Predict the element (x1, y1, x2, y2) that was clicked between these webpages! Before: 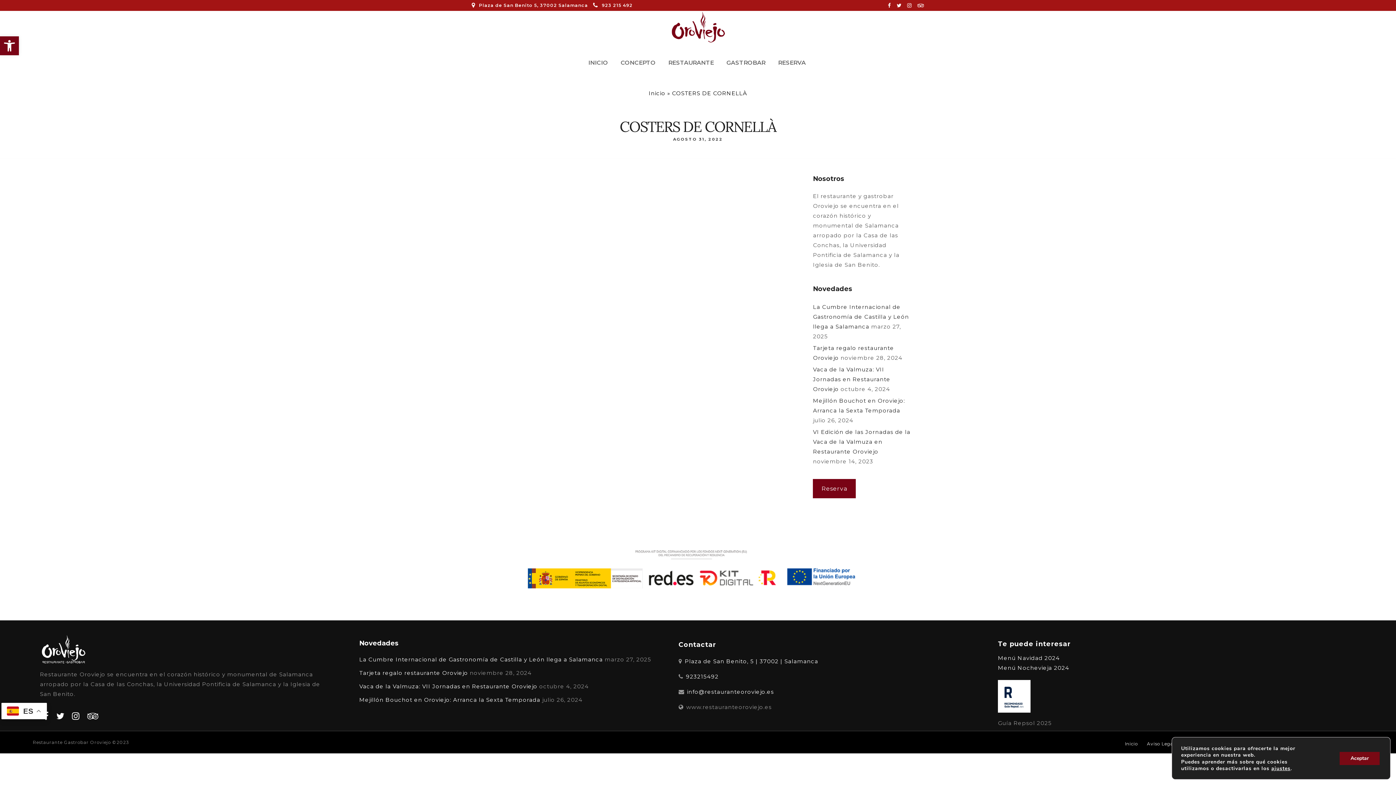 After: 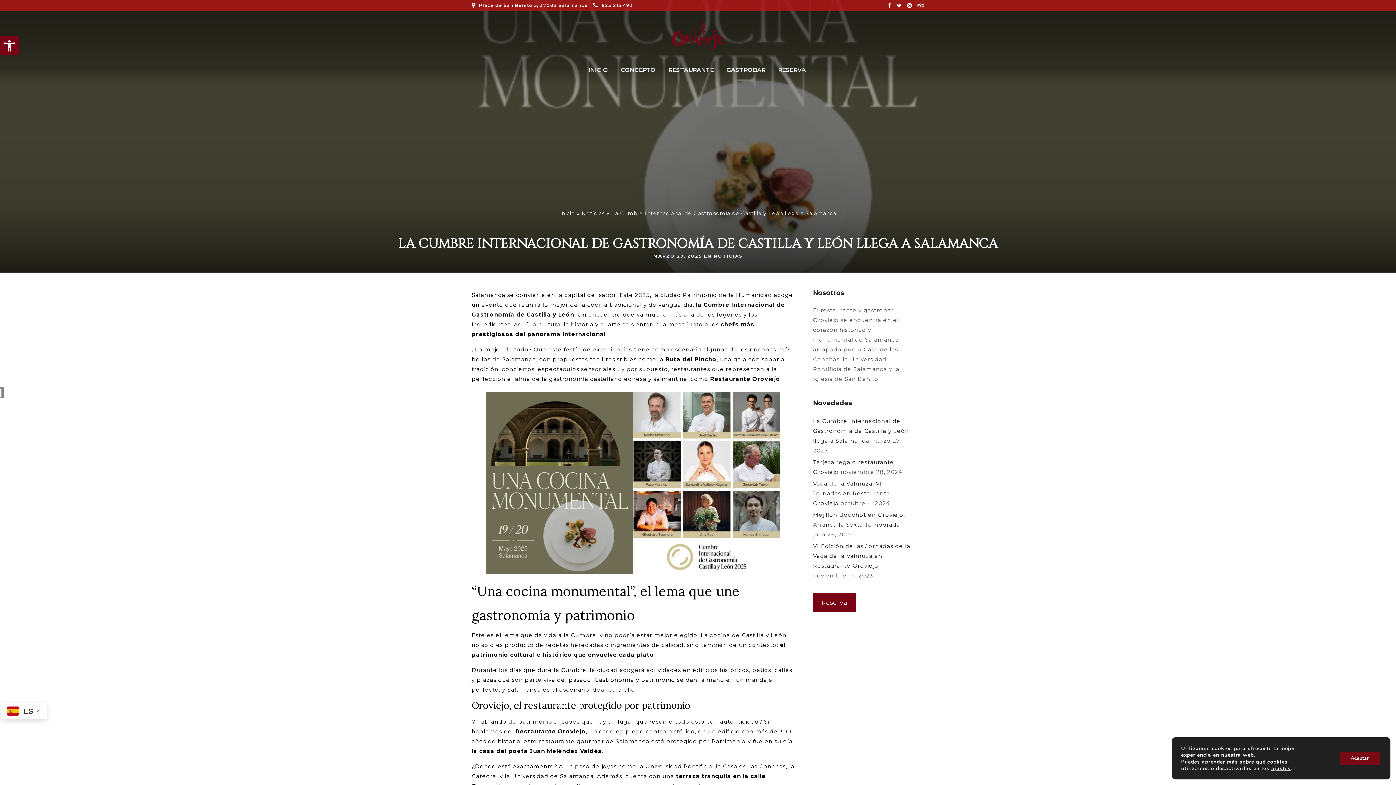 Action: bbox: (813, 303, 909, 330) label: La Cumbre Internacional de Gastronomía de Castilla y León llega a Salamanca